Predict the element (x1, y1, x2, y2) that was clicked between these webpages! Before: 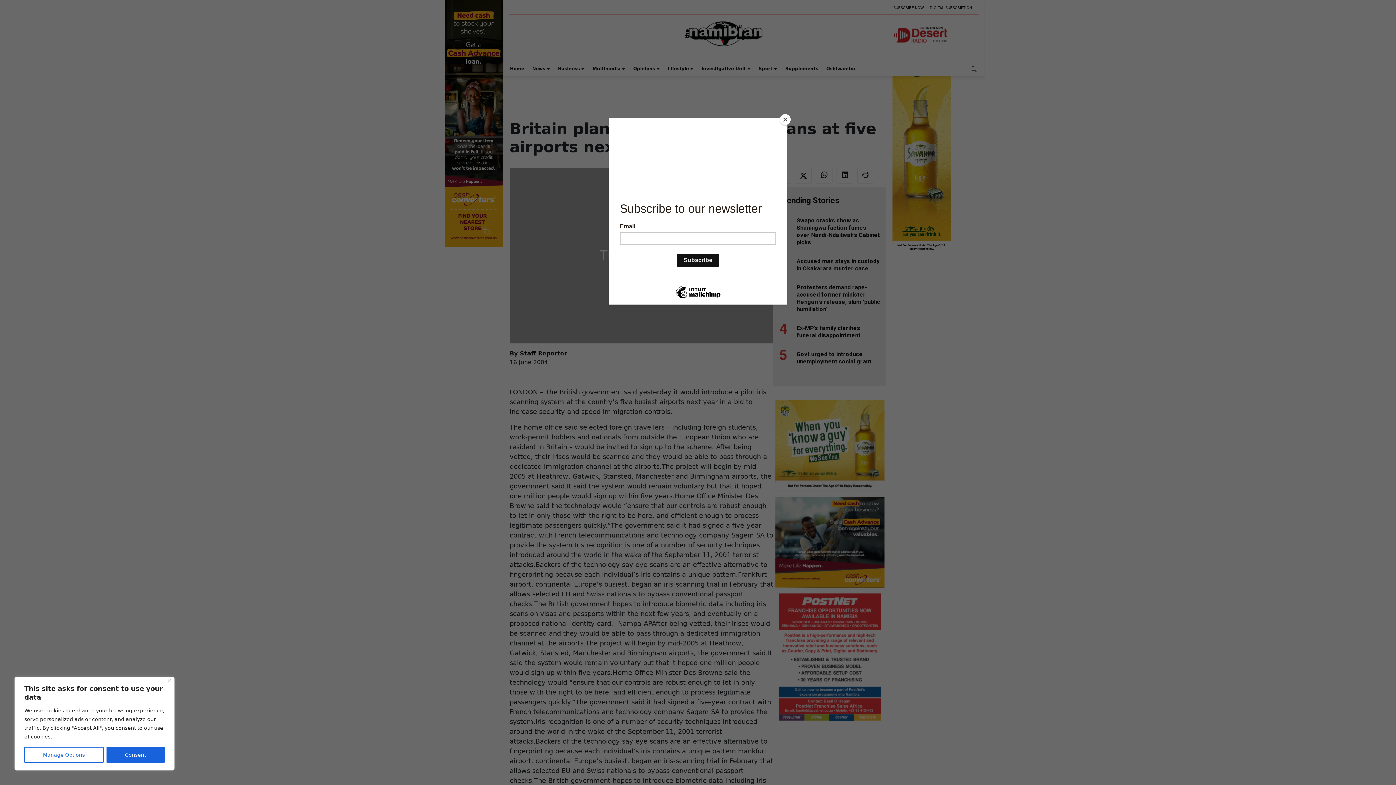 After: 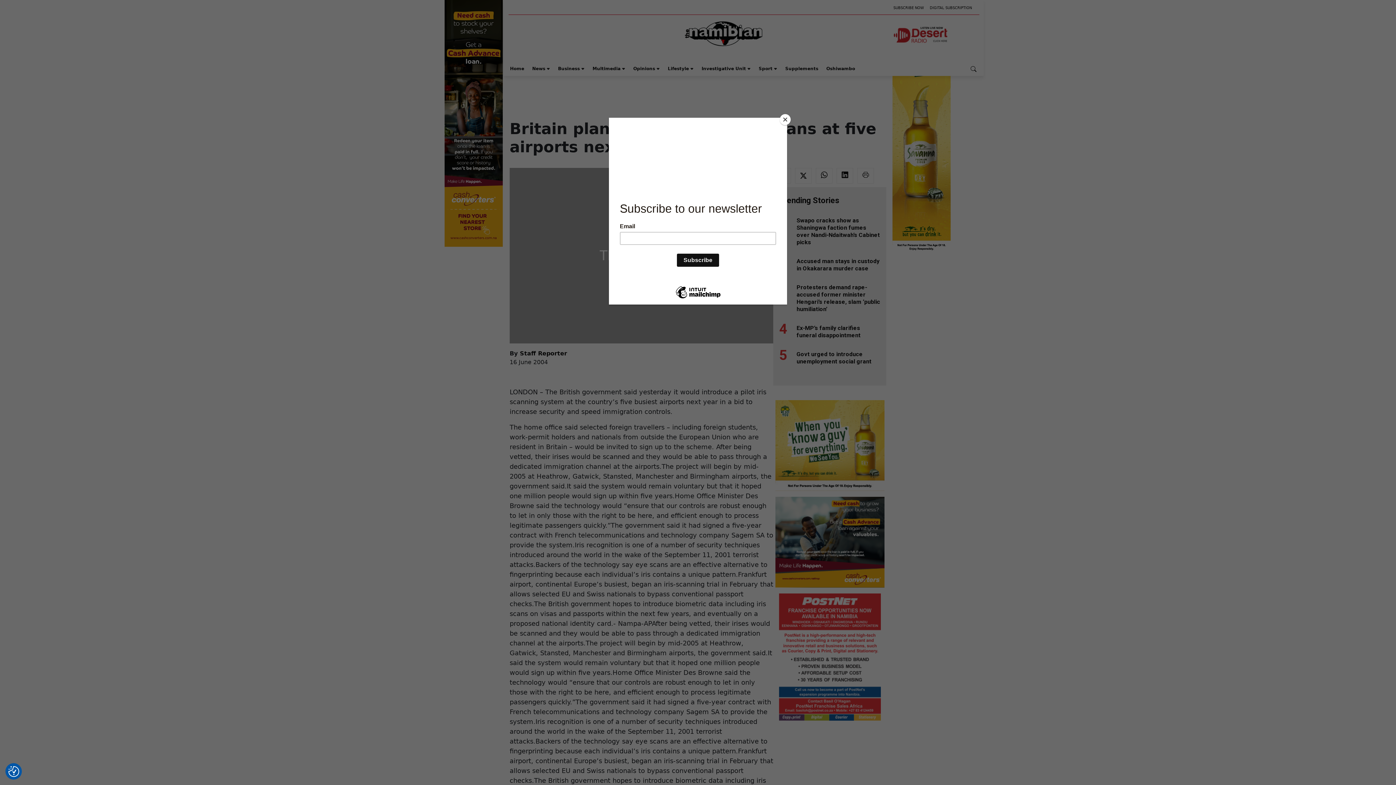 Action: label: Consent bbox: (106, 747, 164, 763)